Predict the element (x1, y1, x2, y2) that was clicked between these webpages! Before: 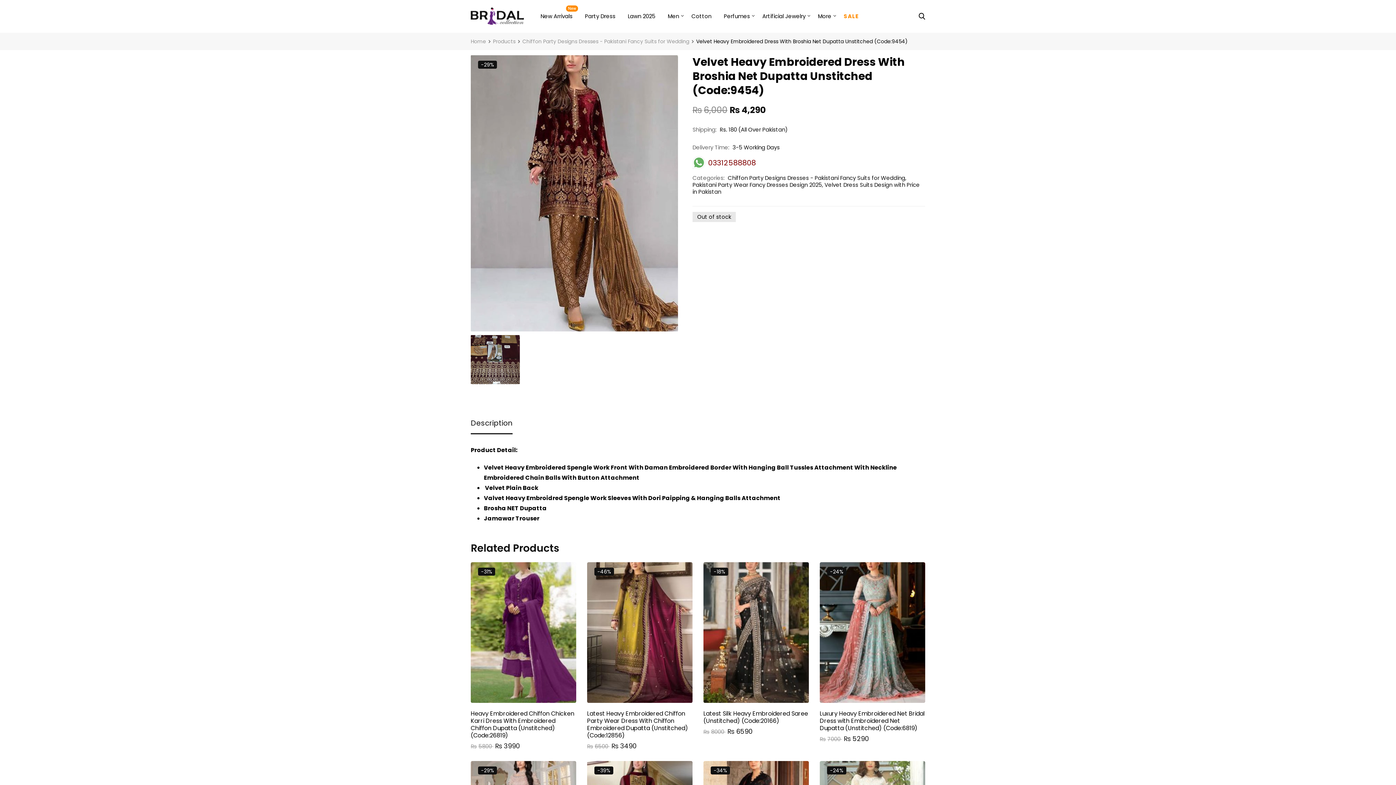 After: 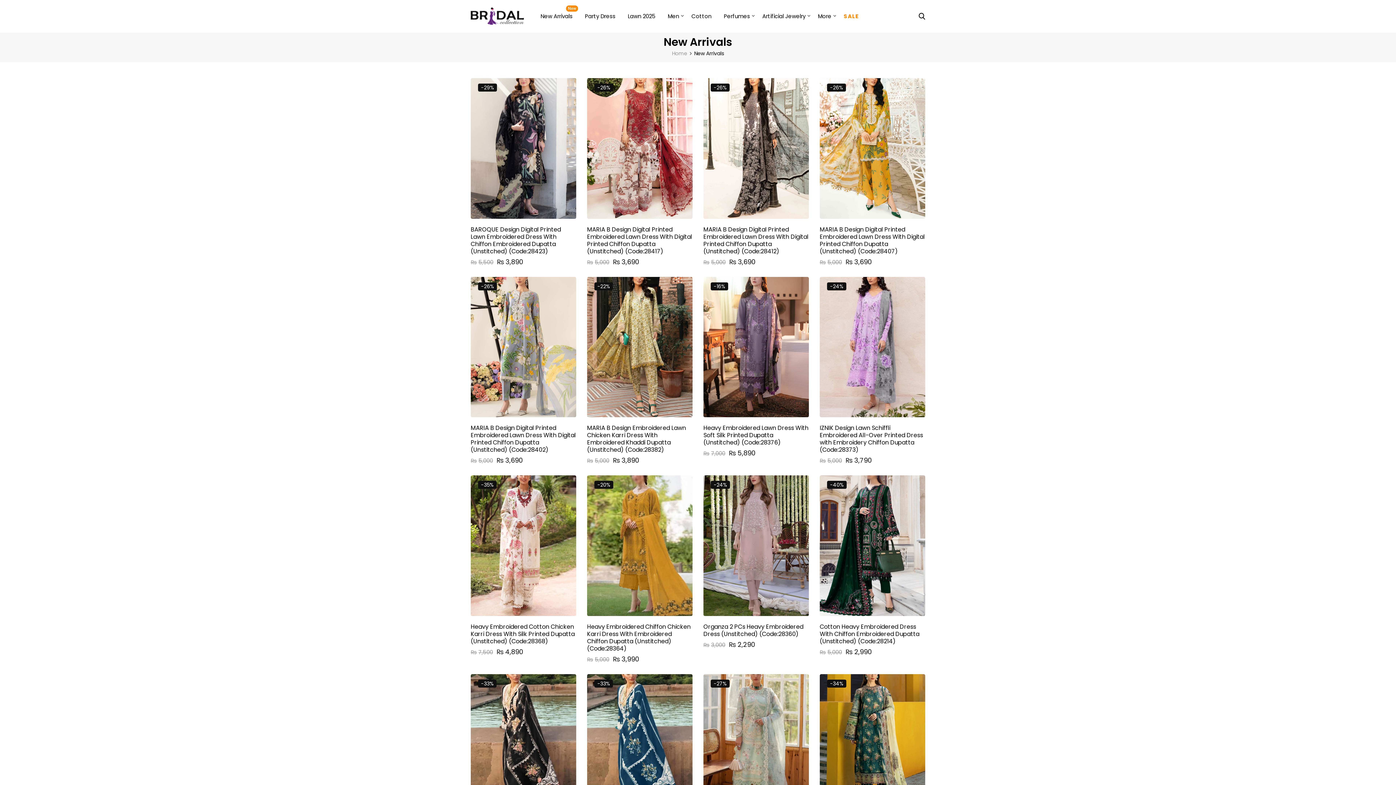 Action: bbox: (535, 0, 578, 32) label: New Arrivals